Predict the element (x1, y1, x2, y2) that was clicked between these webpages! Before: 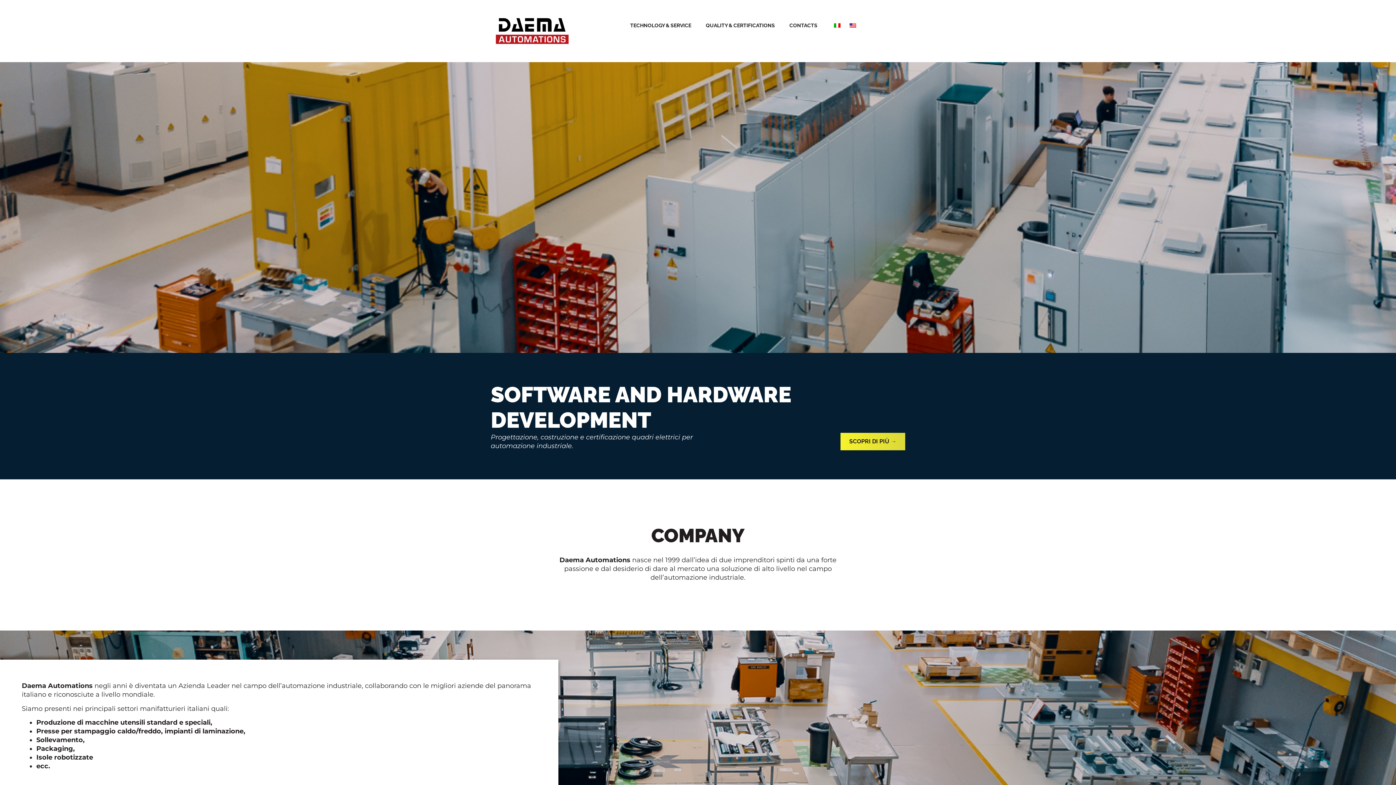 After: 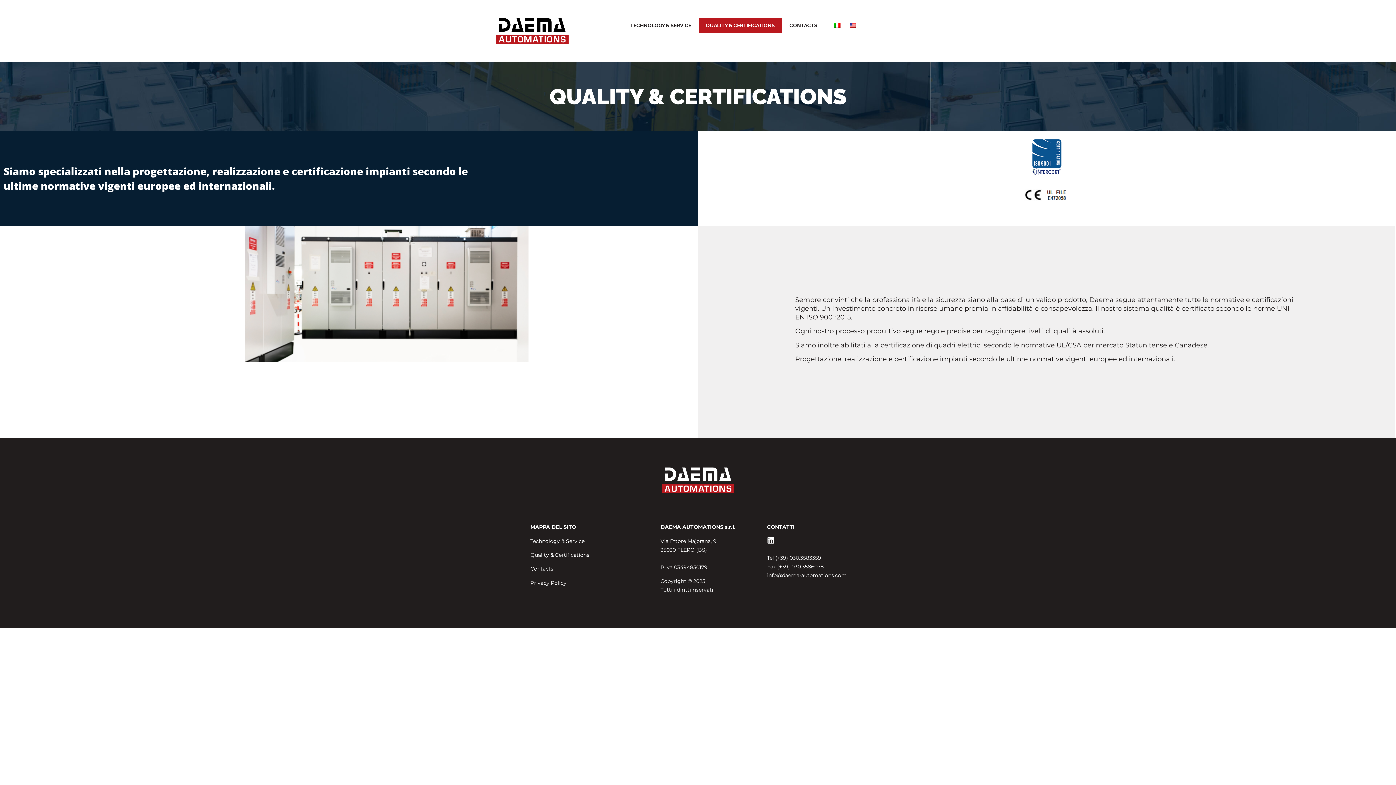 Action: label: QUALITY & CERTIFICATIONS bbox: (698, 18, 782, 32)